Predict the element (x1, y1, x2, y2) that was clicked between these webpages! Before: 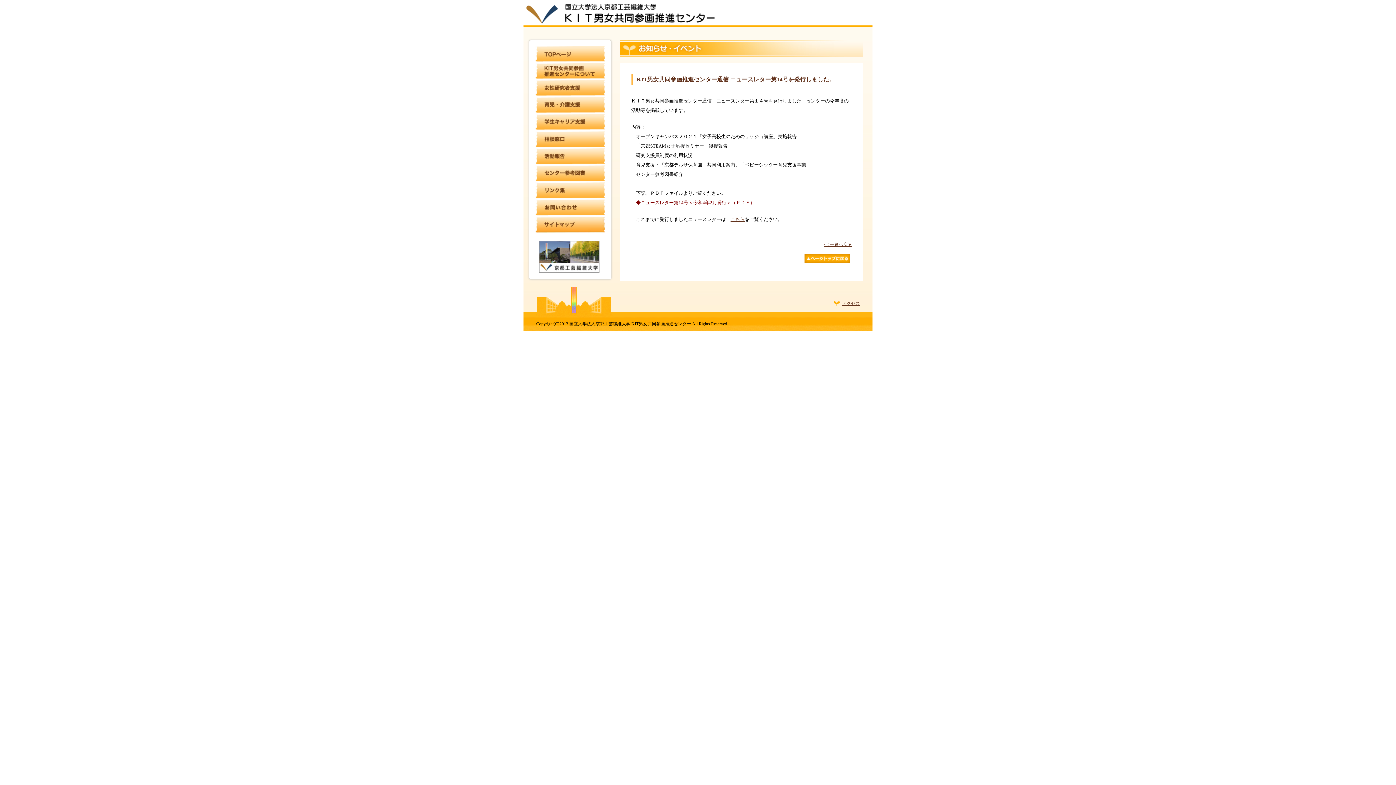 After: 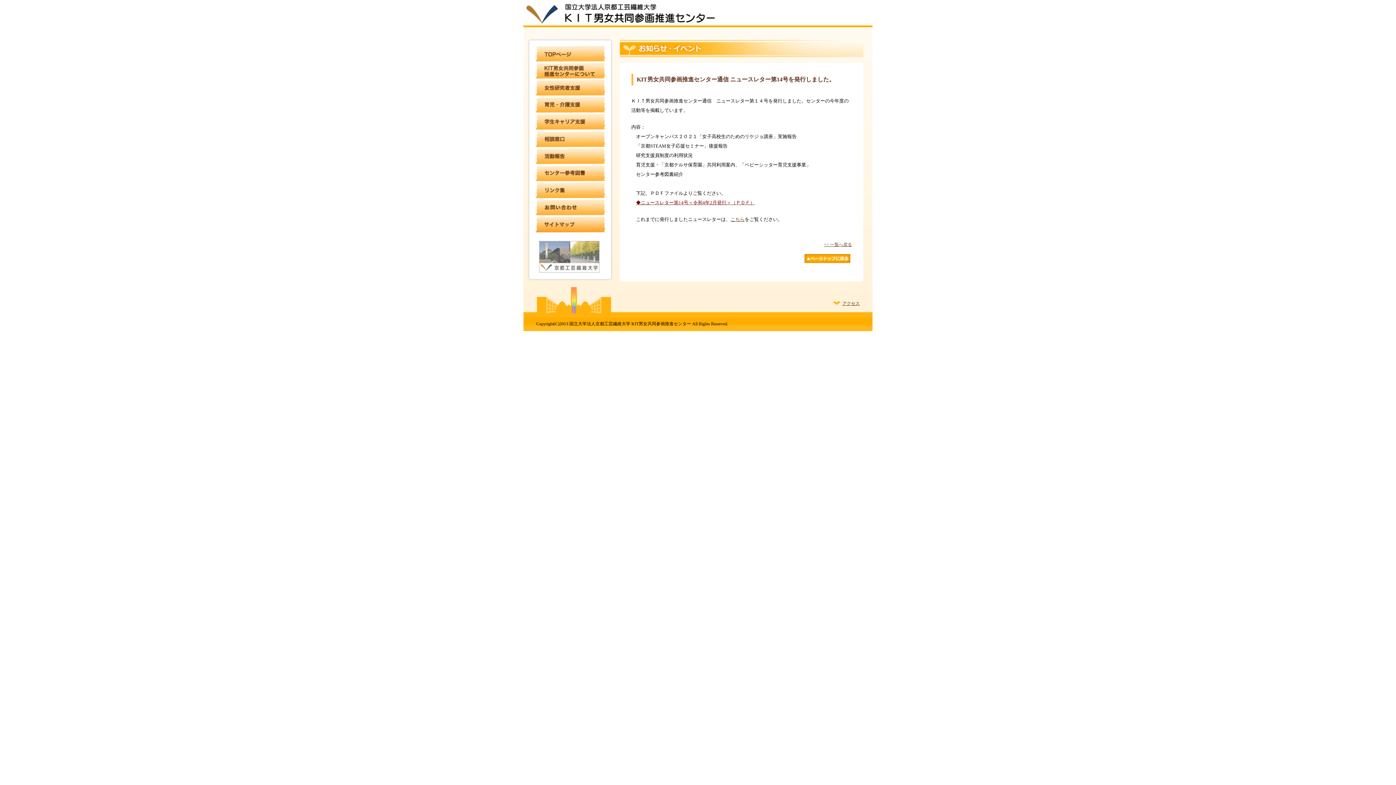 Action: bbox: (539, 265, 601, 270)